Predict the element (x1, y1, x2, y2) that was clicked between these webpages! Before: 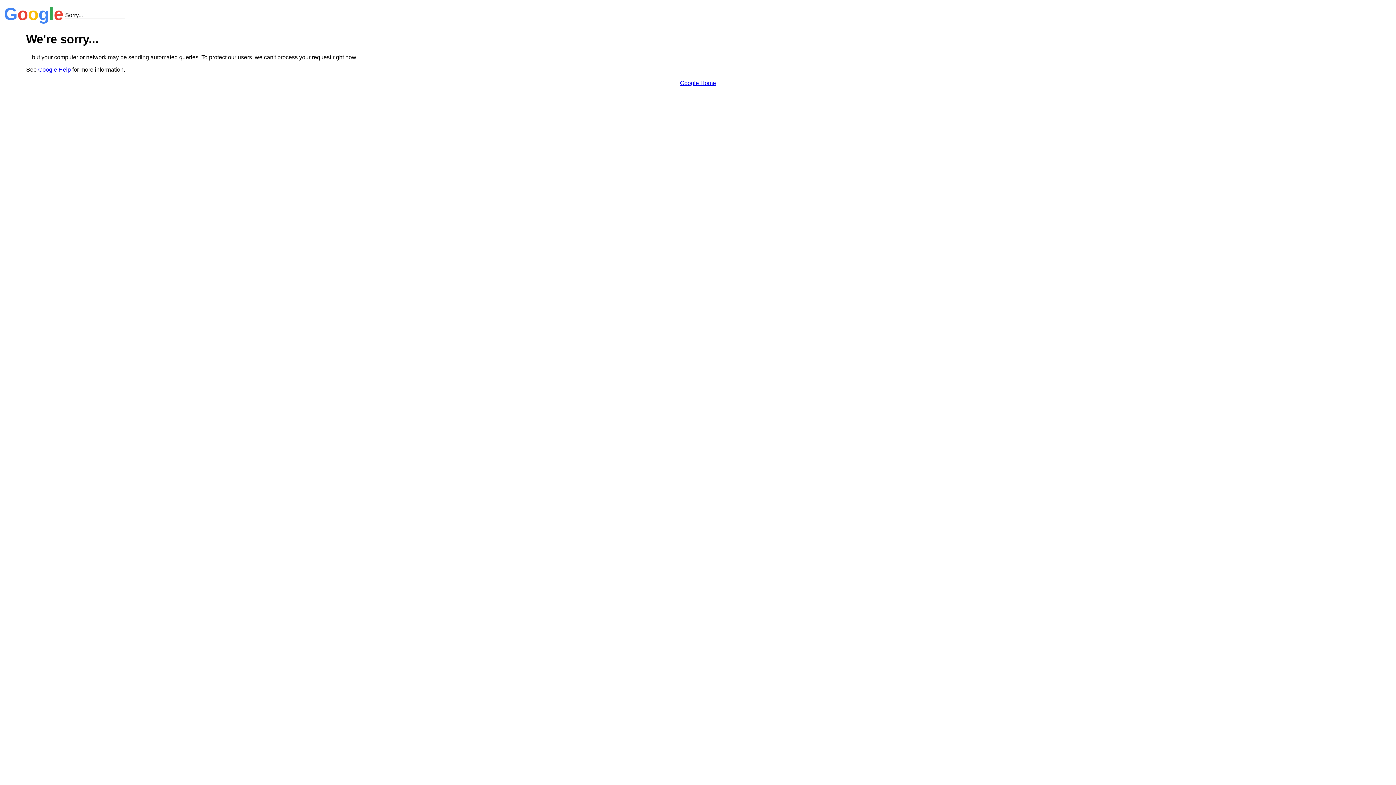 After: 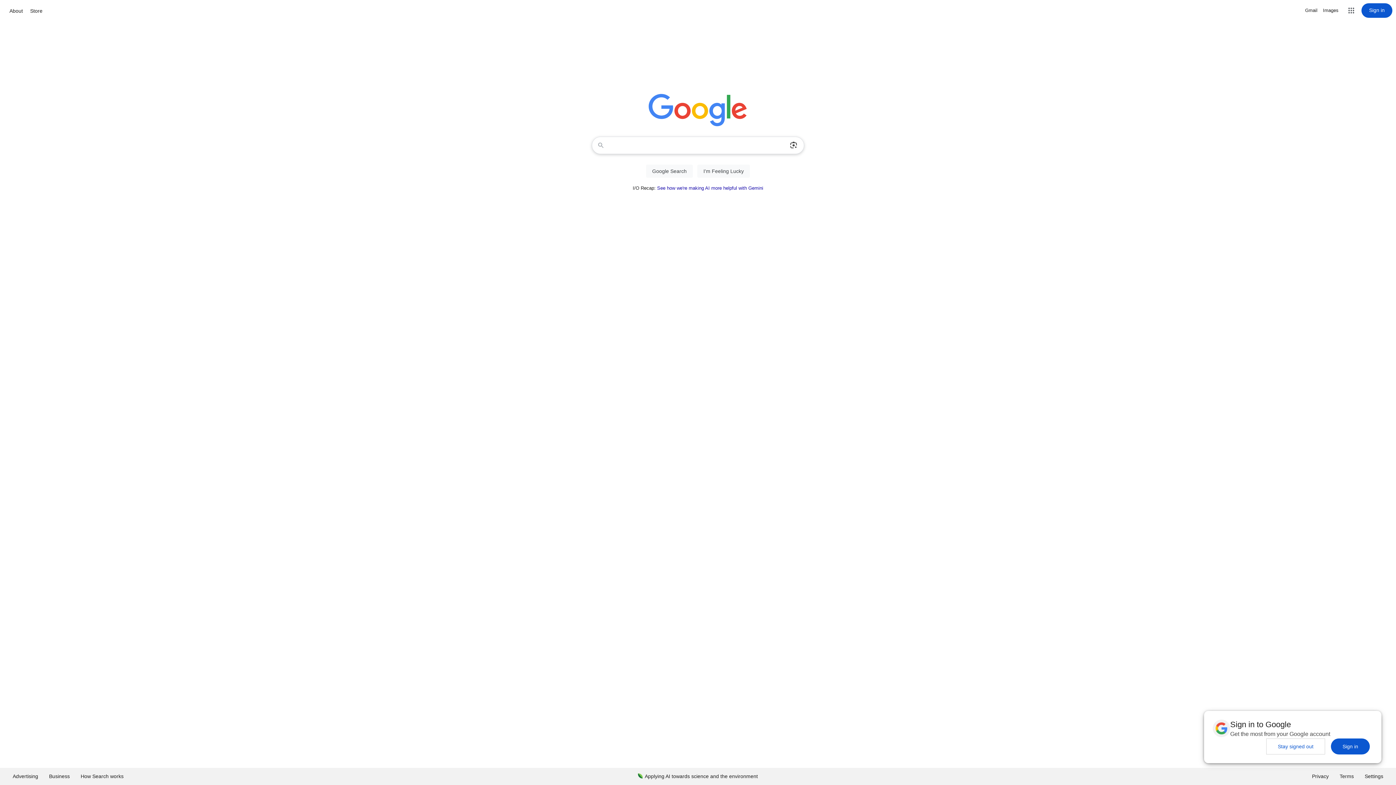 Action: bbox: (680, 79, 716, 86) label: Google Home